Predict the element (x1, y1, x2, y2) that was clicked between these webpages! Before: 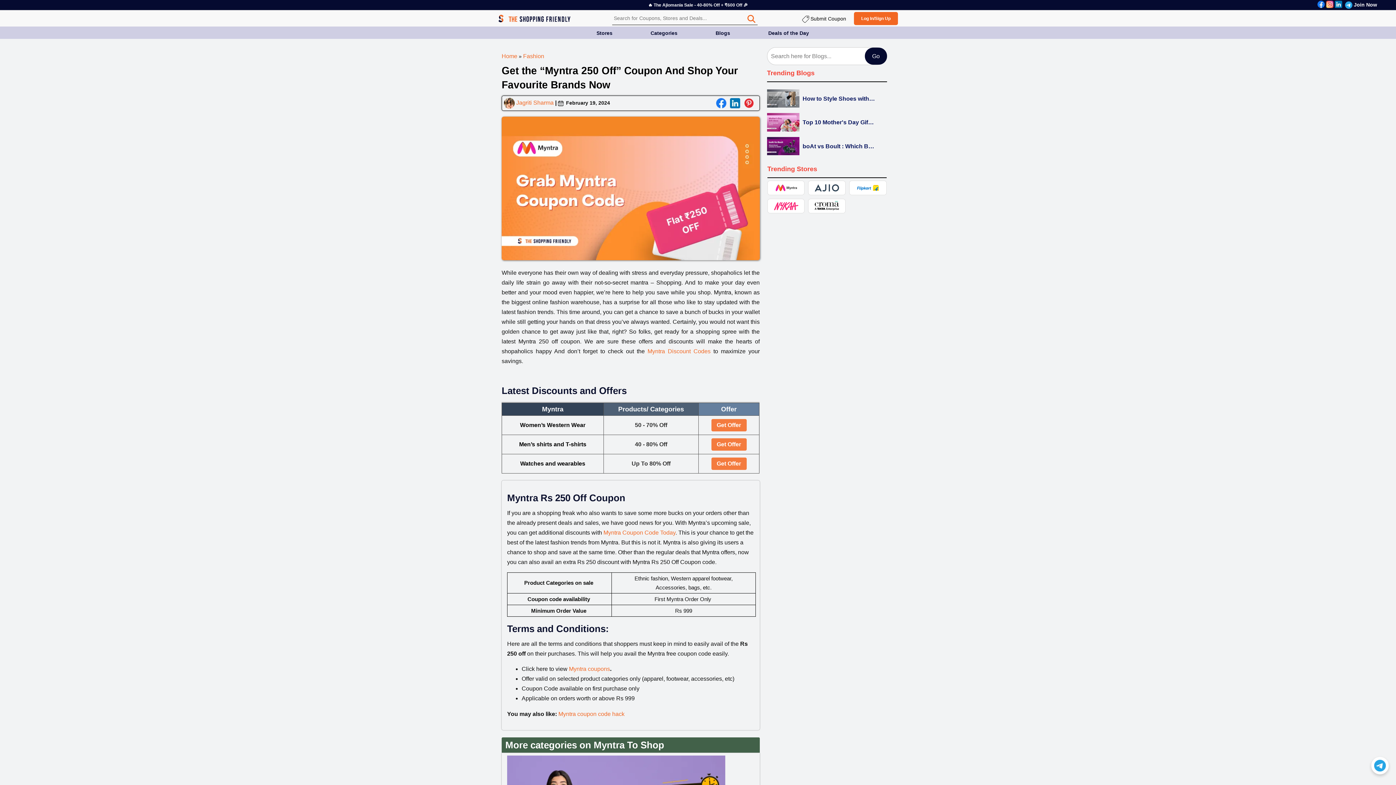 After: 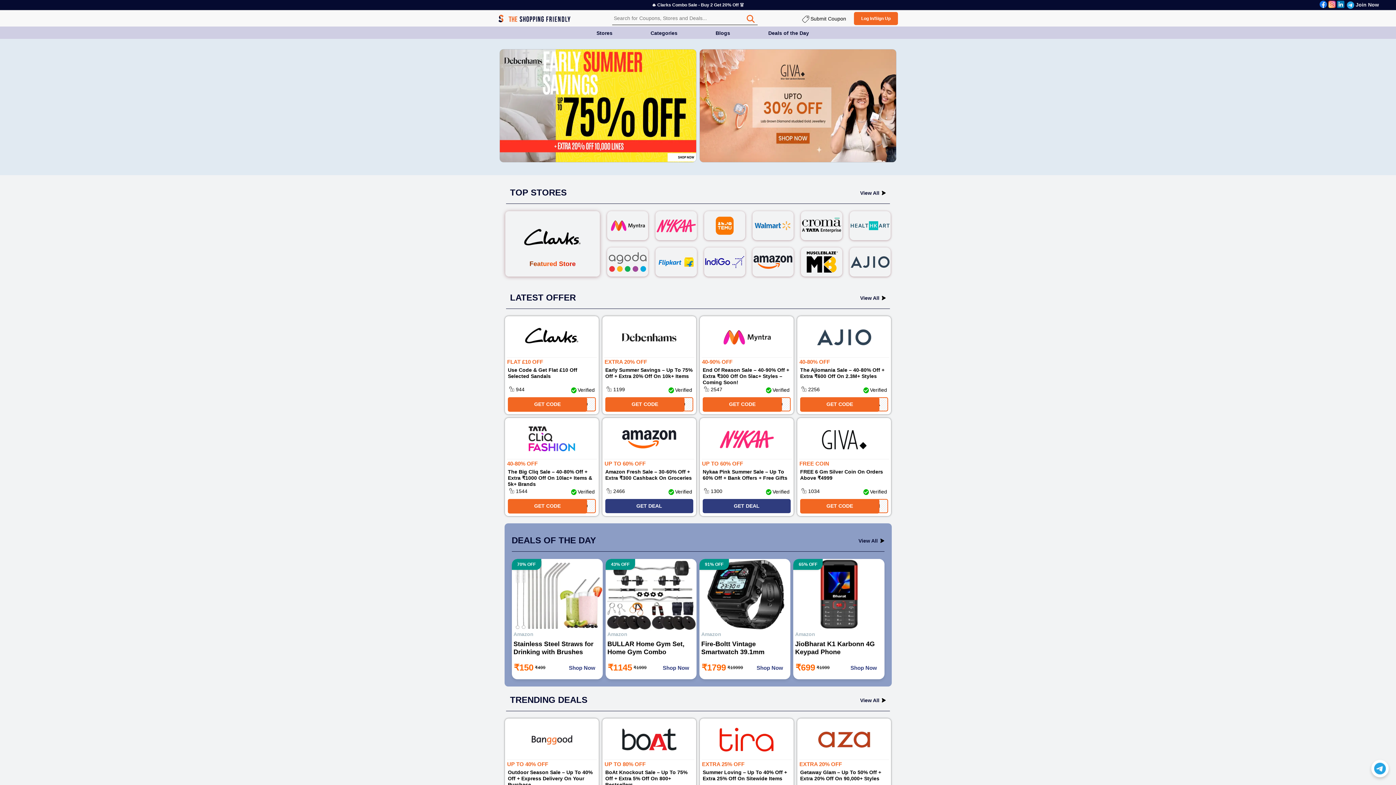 Action: label: Home bbox: (501, 53, 517, 59)